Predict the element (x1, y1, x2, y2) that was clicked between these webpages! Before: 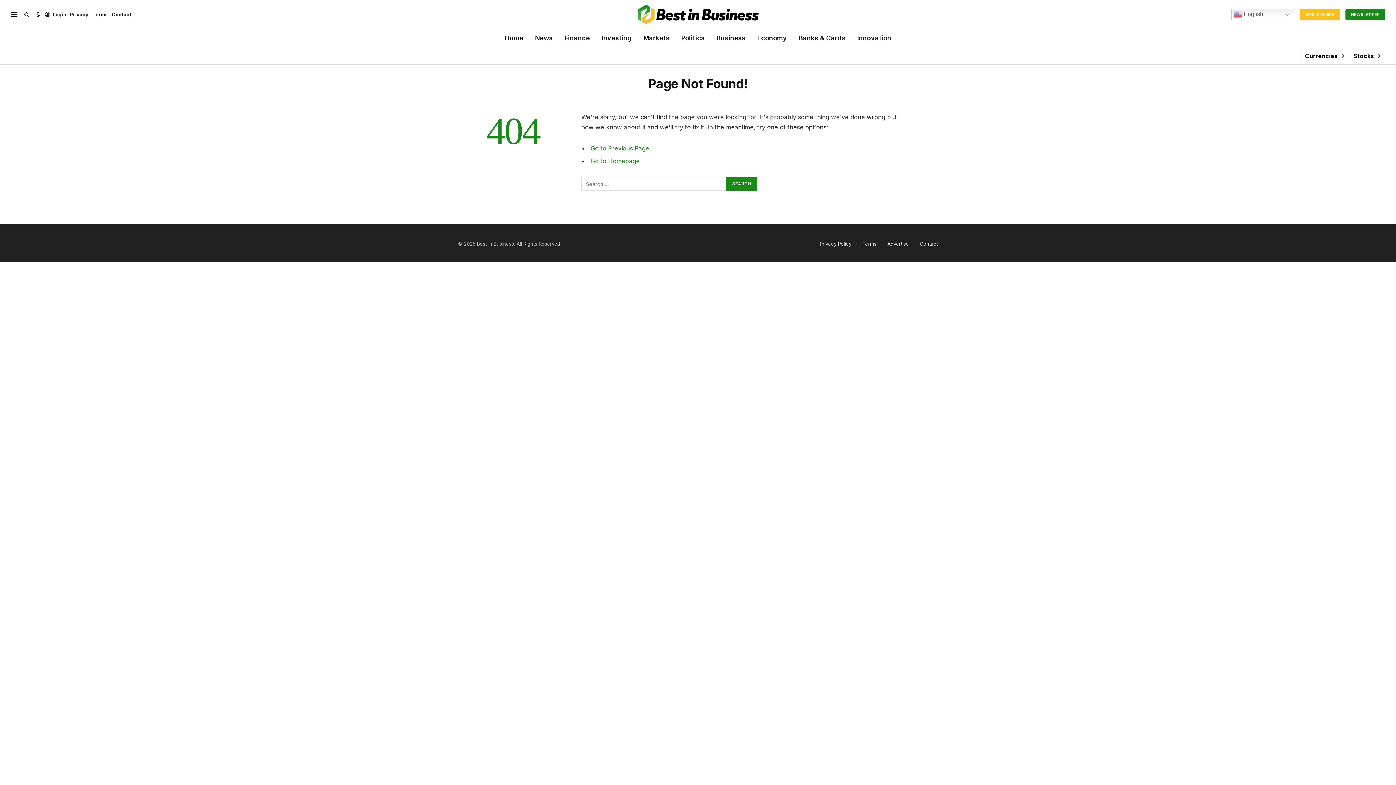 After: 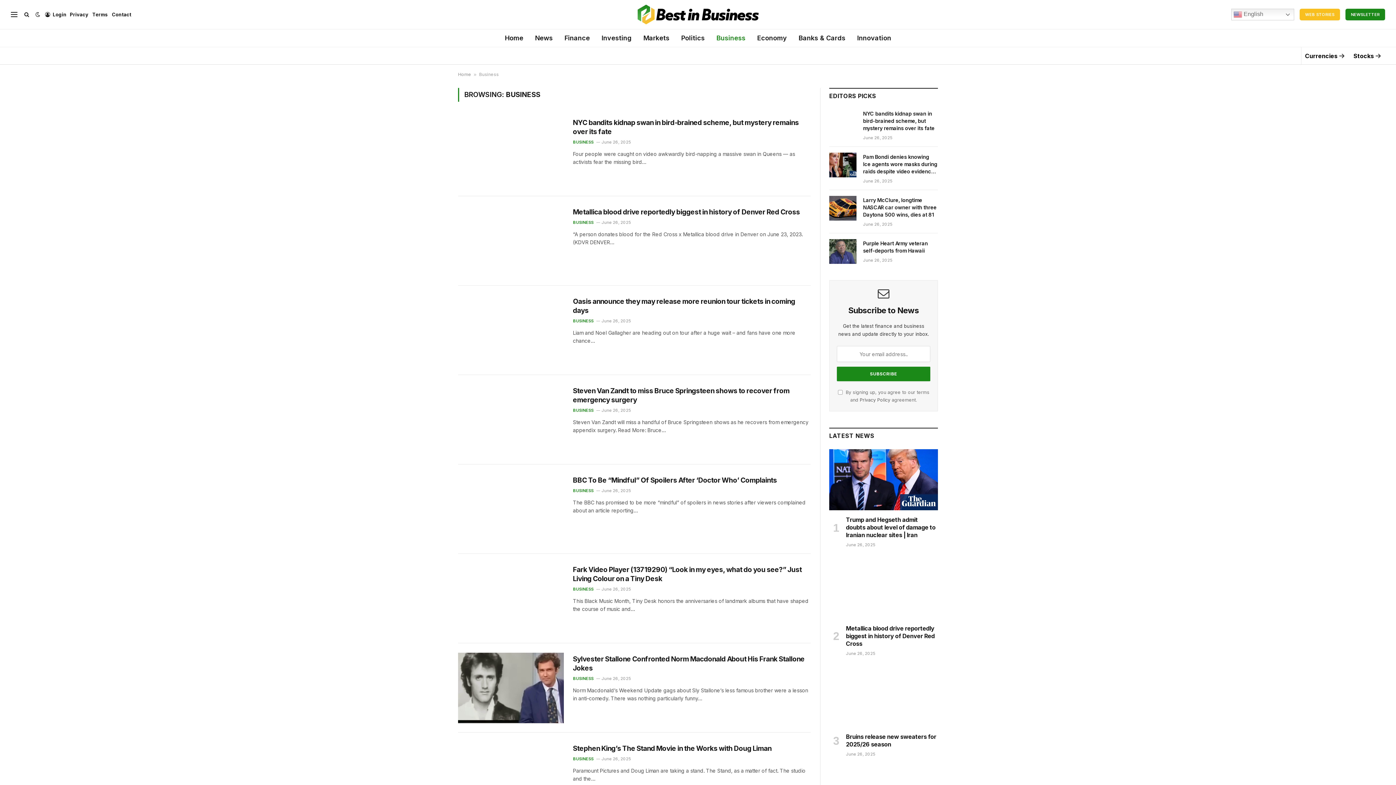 Action: bbox: (710, 29, 751, 46) label: Business